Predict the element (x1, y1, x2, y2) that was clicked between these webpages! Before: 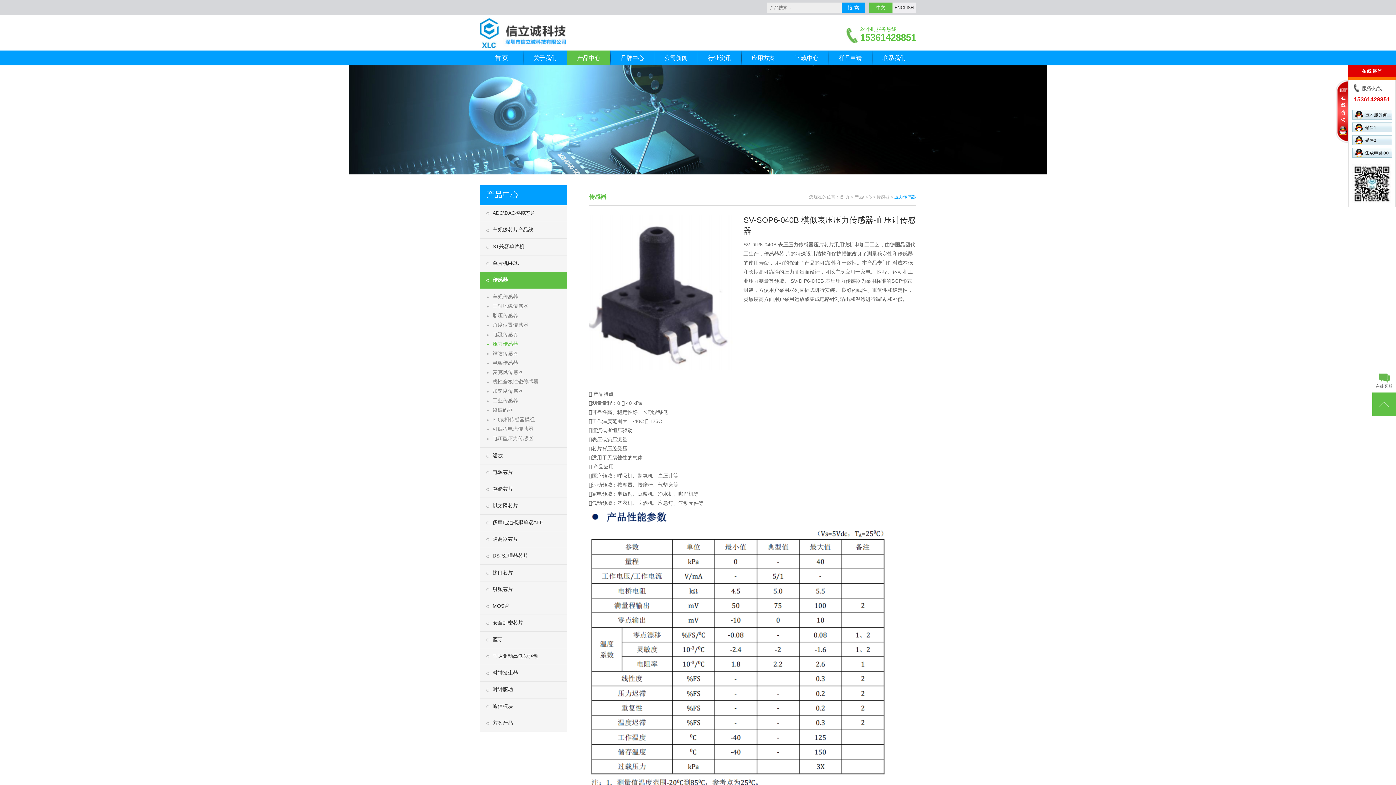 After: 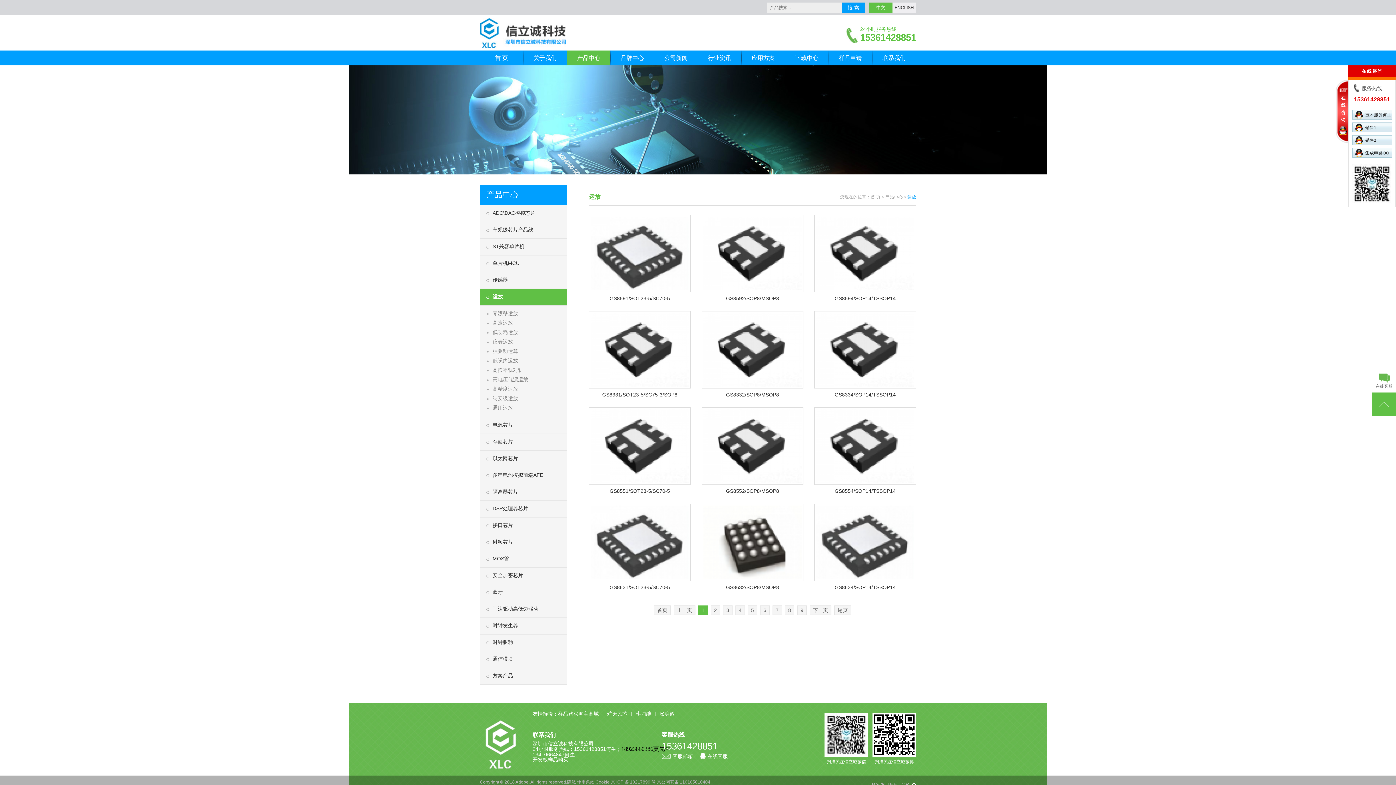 Action: bbox: (480, 448, 567, 464) label: 运放